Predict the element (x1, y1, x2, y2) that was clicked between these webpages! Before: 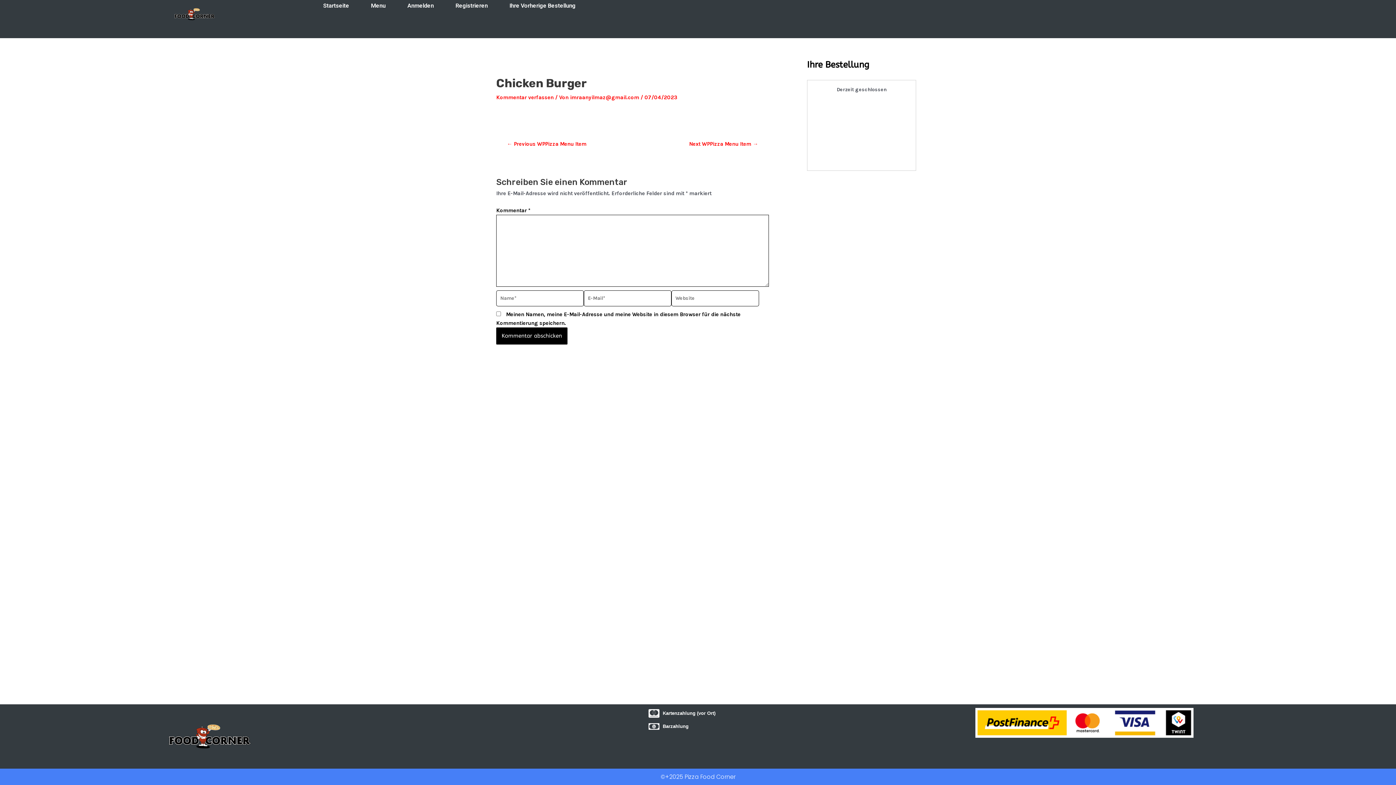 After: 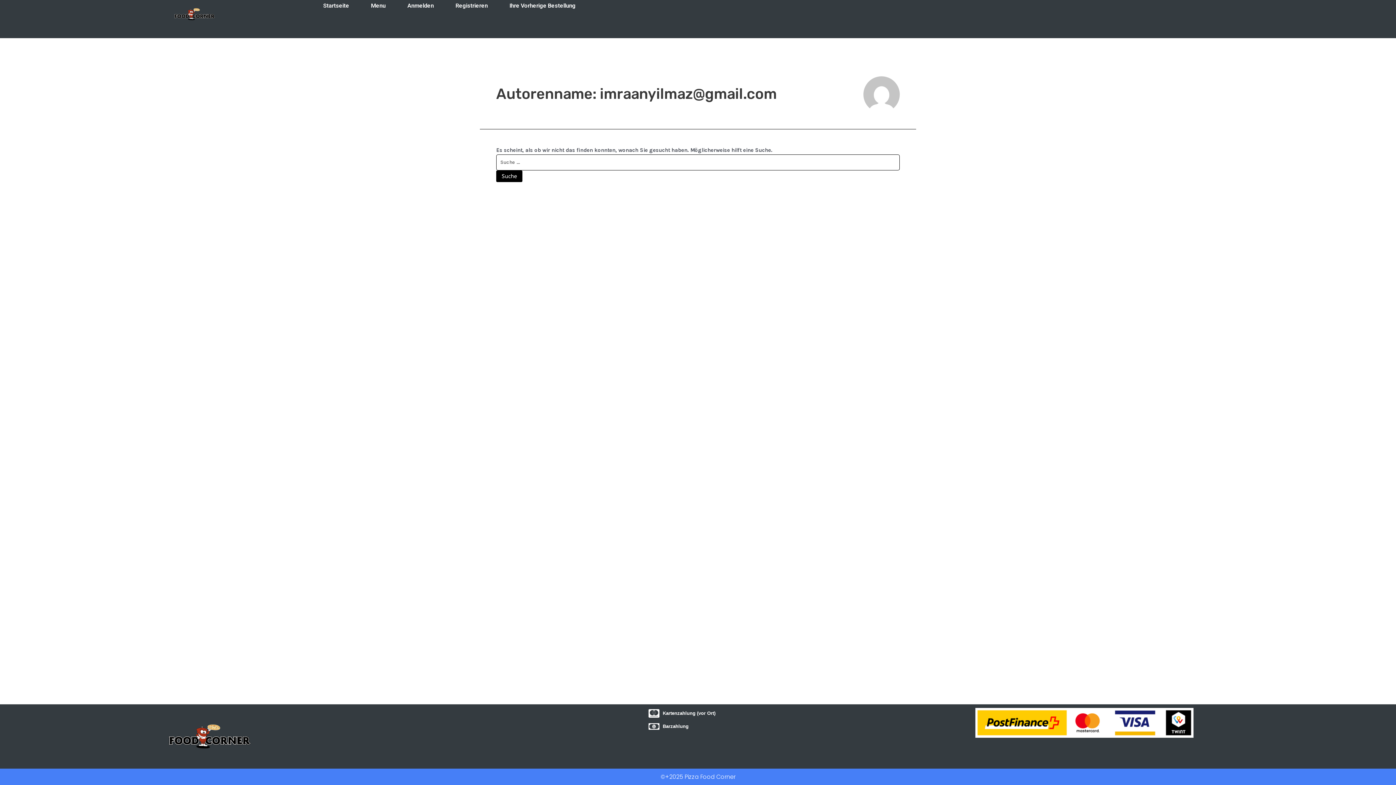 Action: label: imraanyilmaz@gmail.com  bbox: (570, 94, 640, 100)